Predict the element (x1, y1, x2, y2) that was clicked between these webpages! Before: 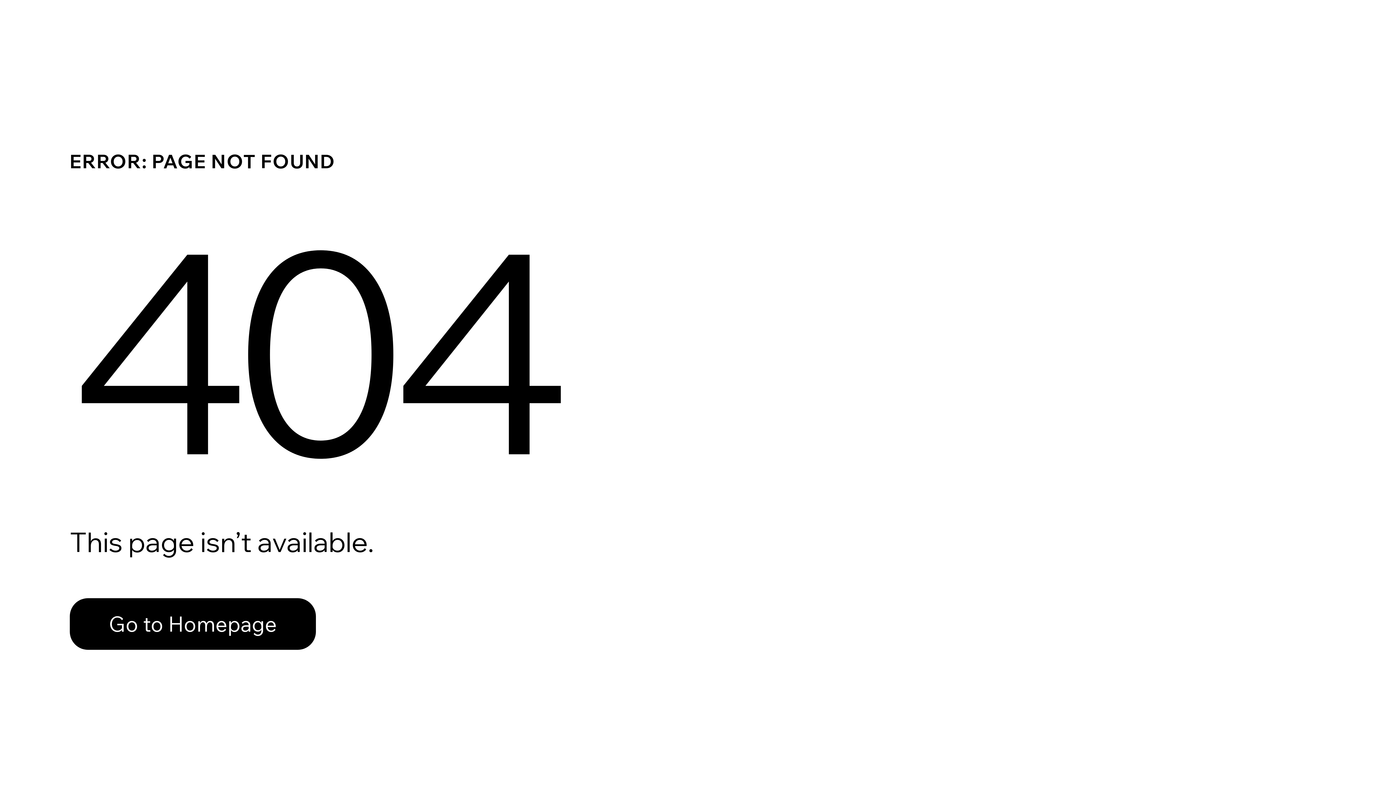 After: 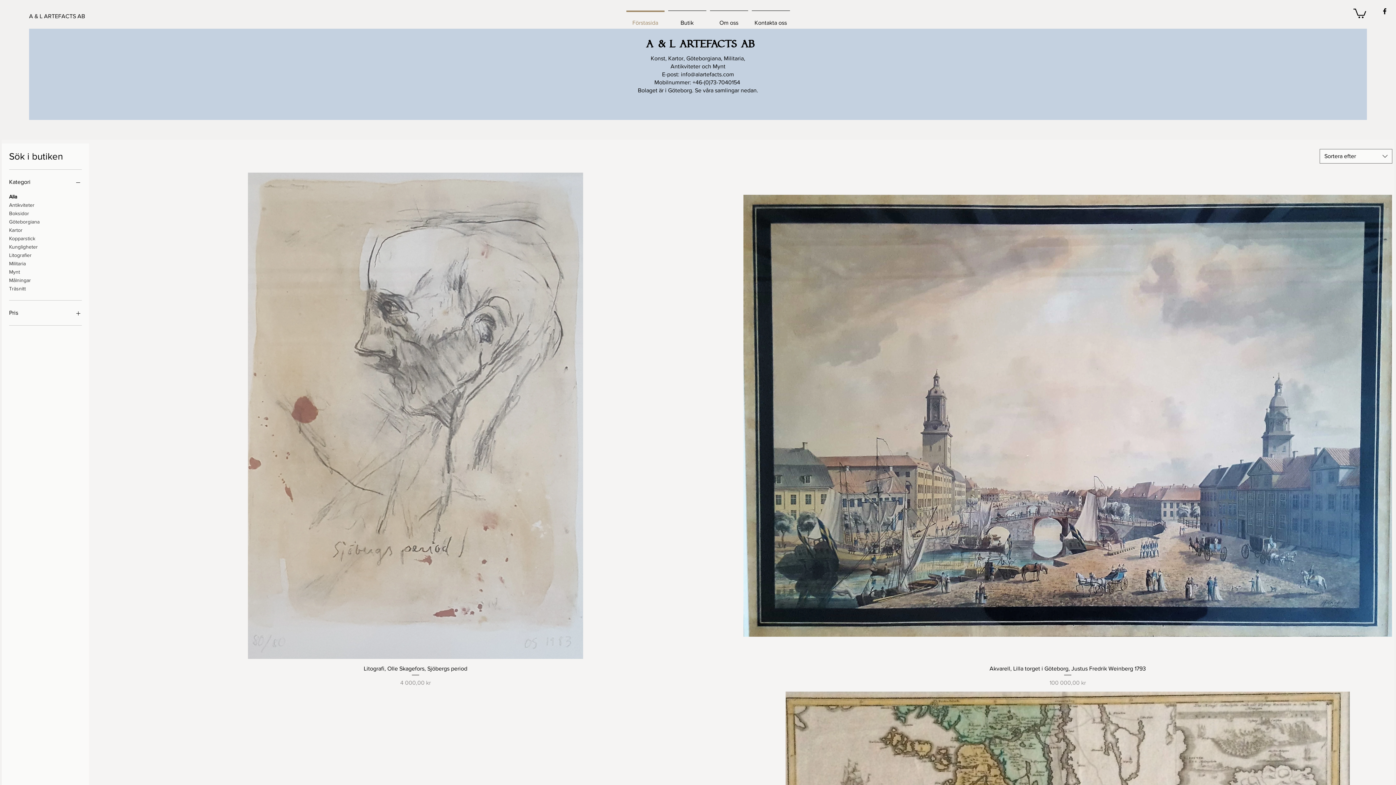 Action: label: Go to Homepage bbox: (69, 582, 768, 659)